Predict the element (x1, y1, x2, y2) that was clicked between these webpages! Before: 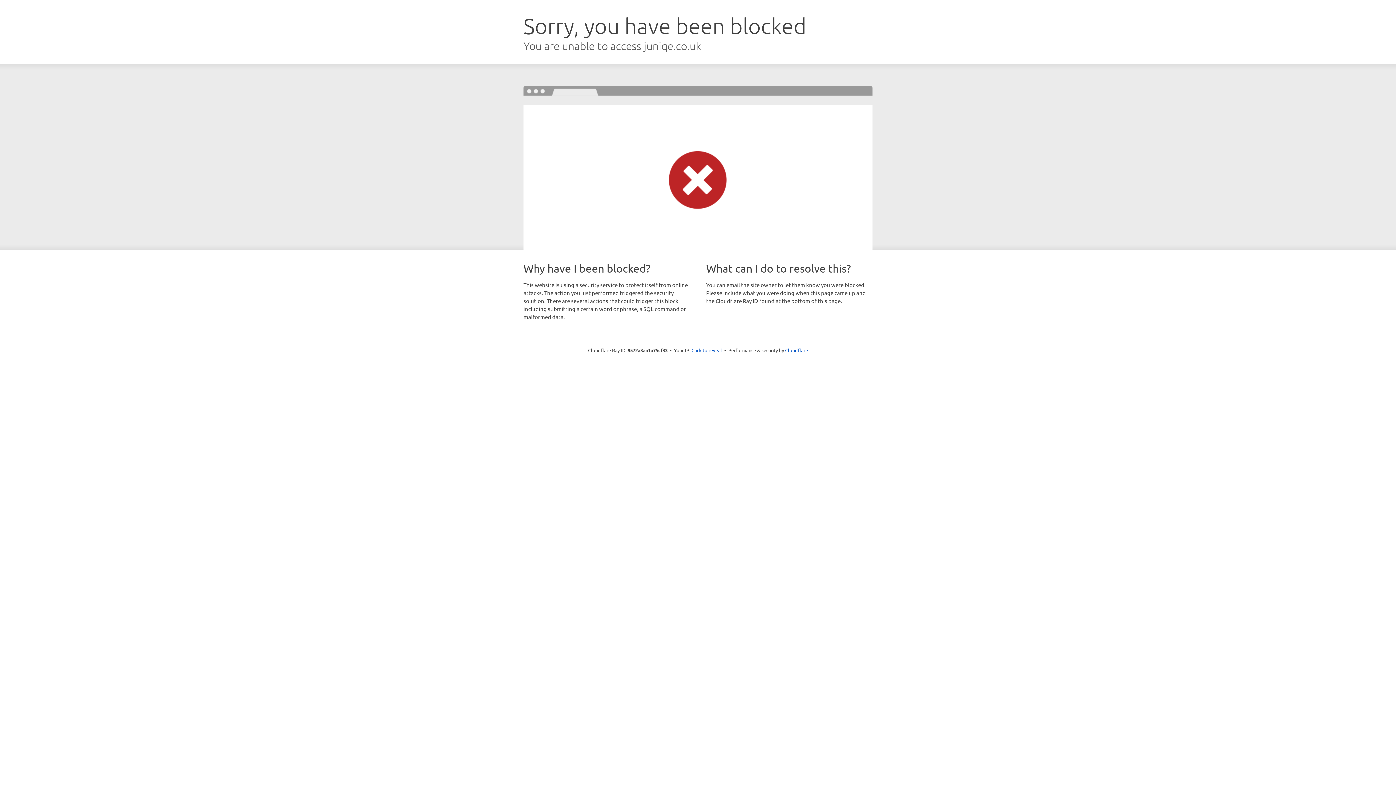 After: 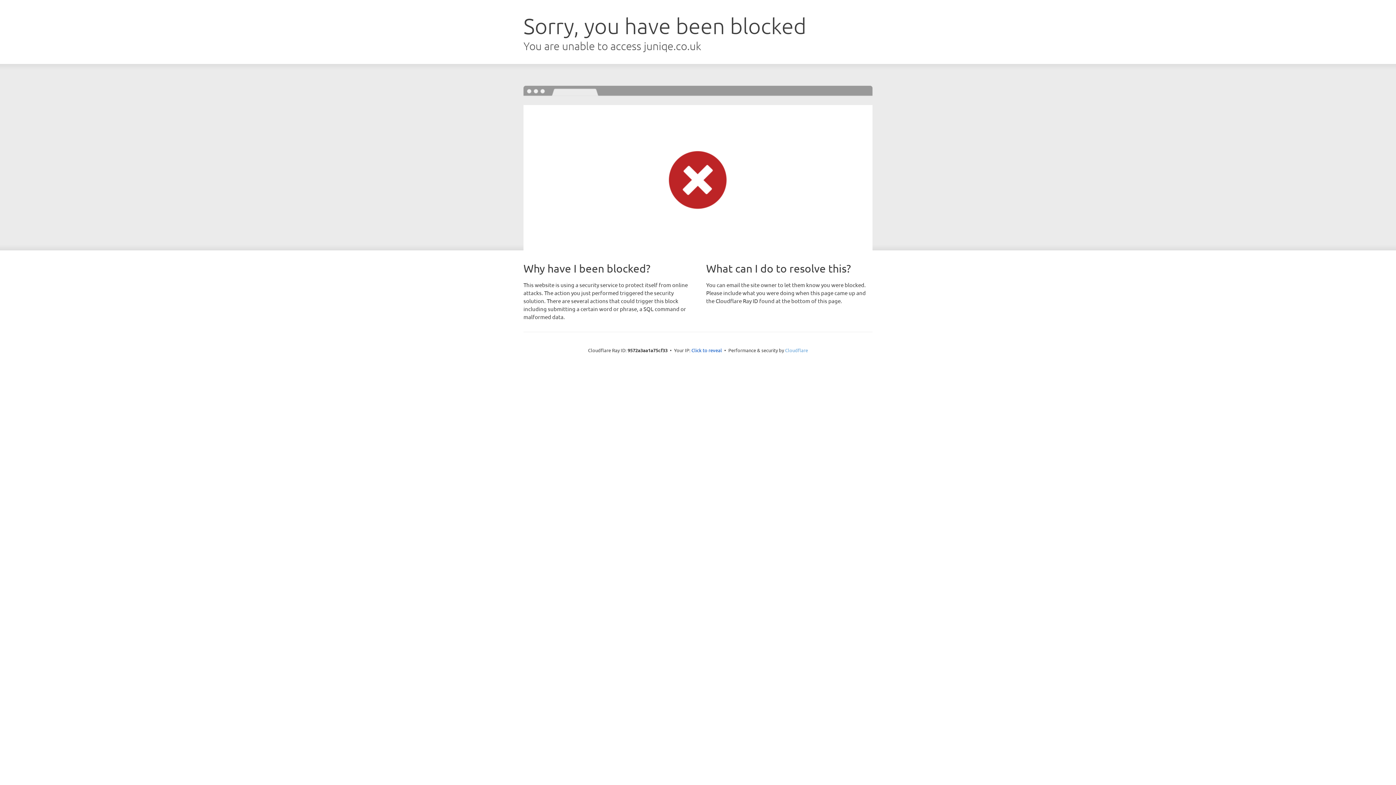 Action: bbox: (785, 347, 808, 353) label: Cloudflare